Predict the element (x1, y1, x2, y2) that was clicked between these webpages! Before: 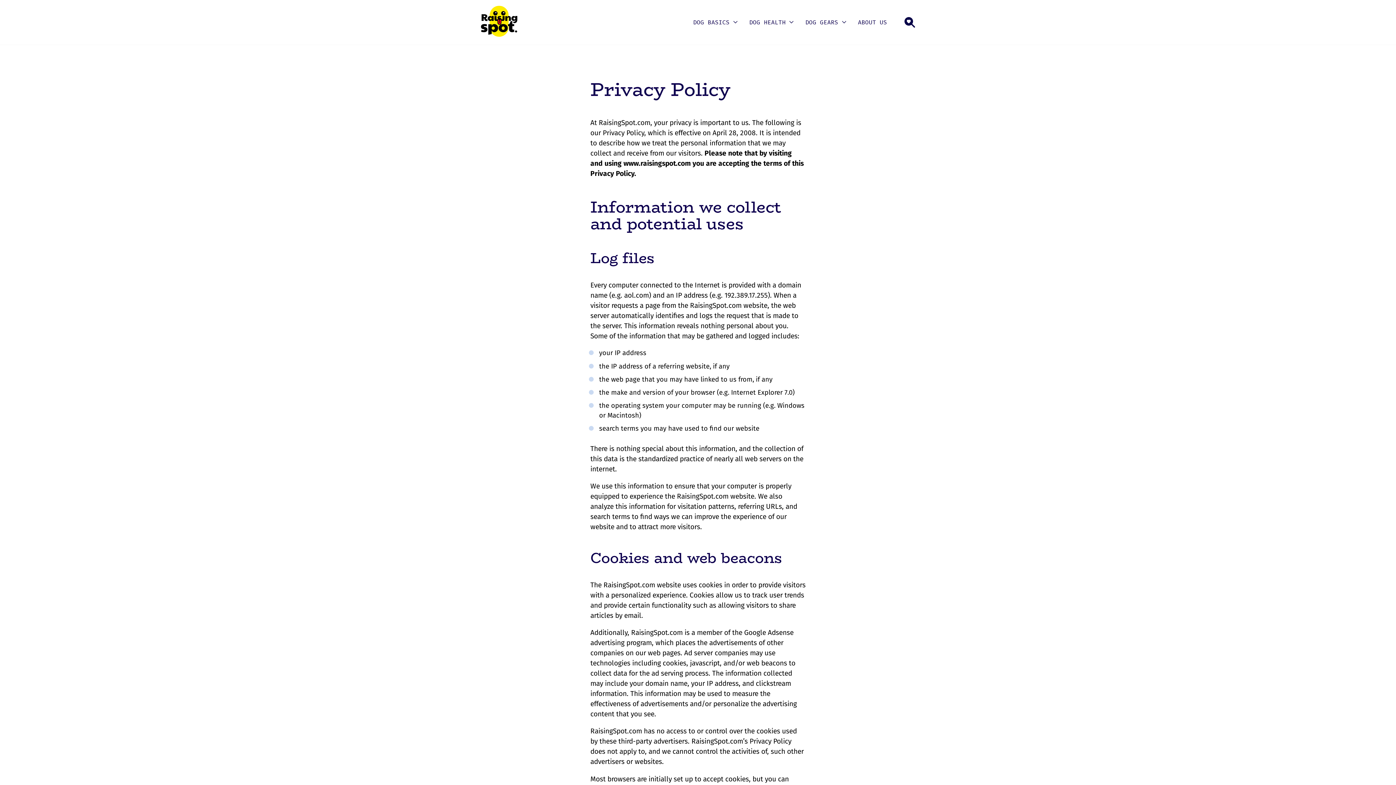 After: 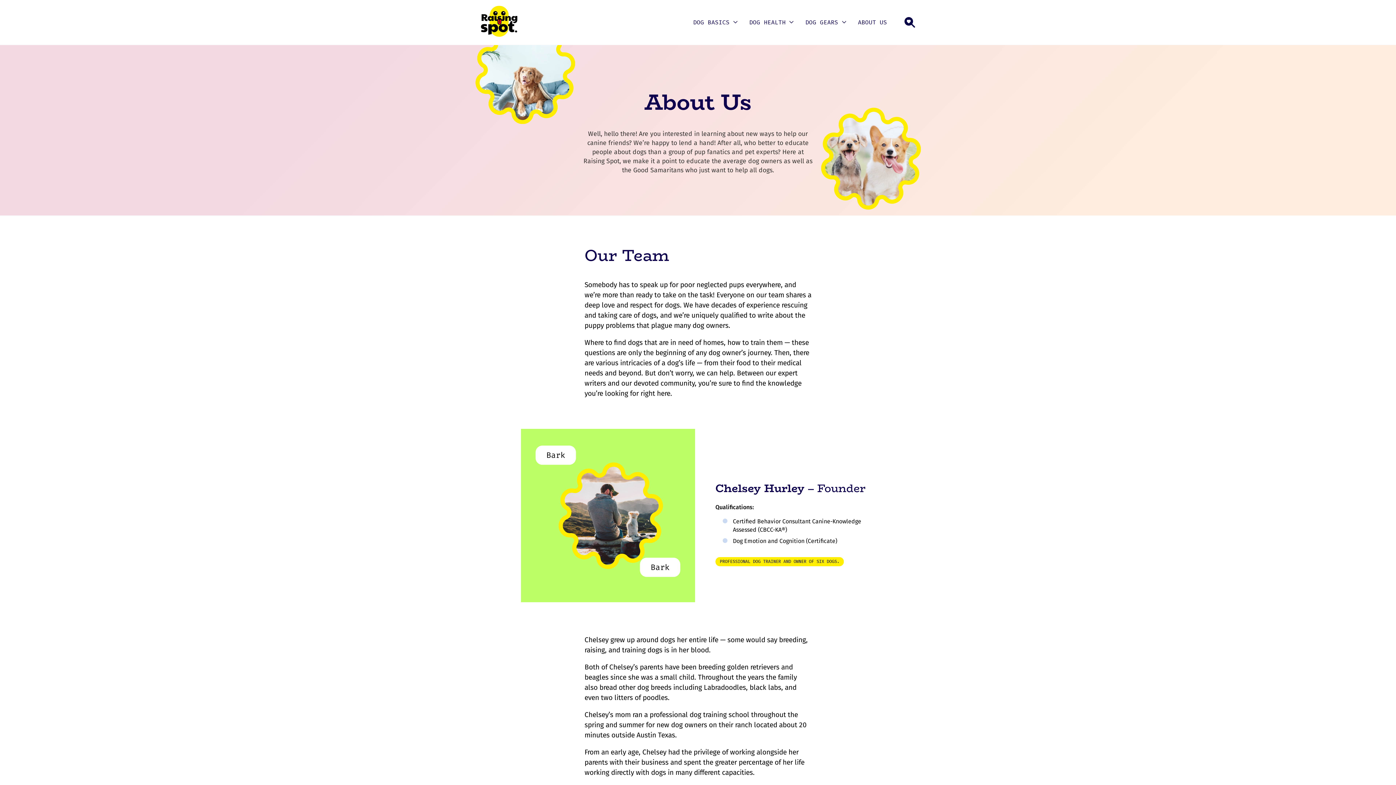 Action: label: ABOUT US bbox: (858, 18, 887, 26)